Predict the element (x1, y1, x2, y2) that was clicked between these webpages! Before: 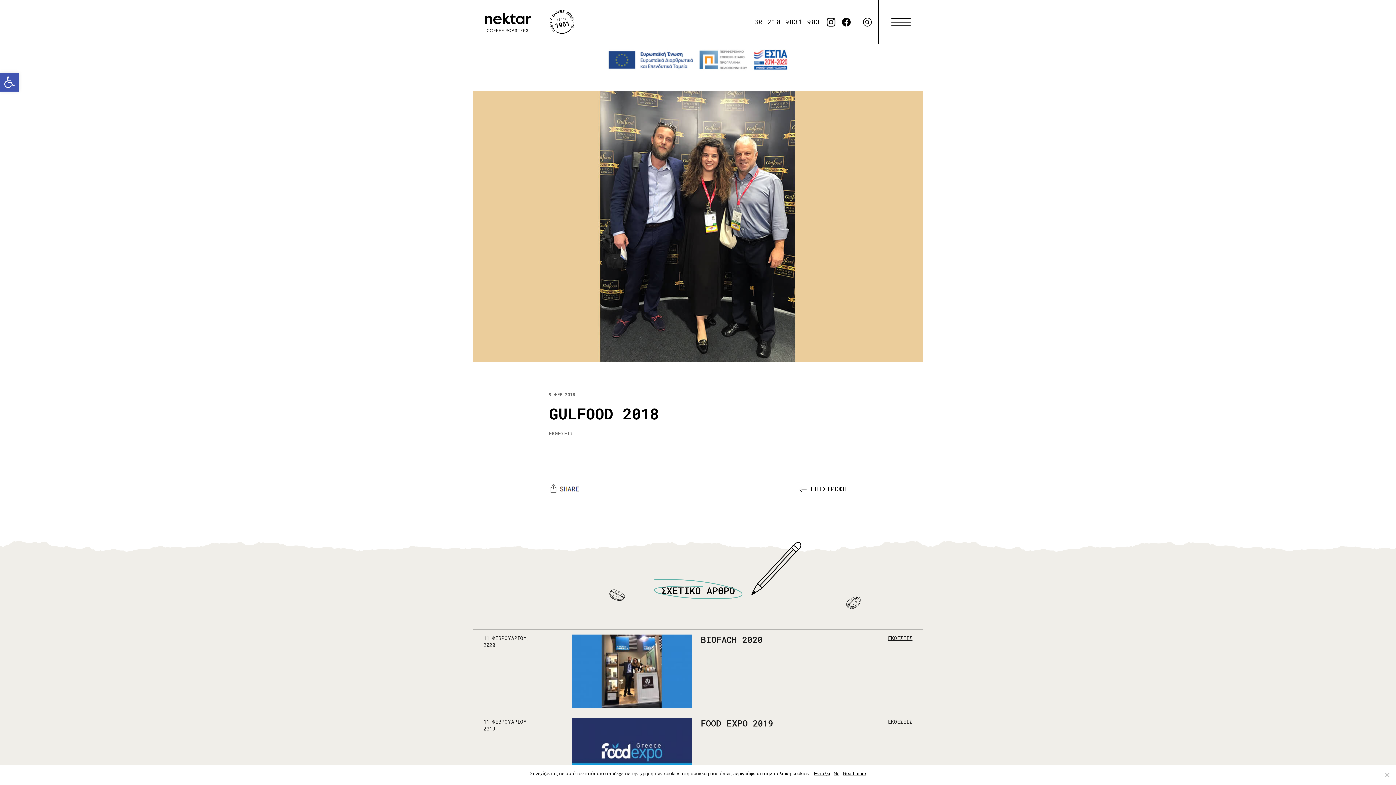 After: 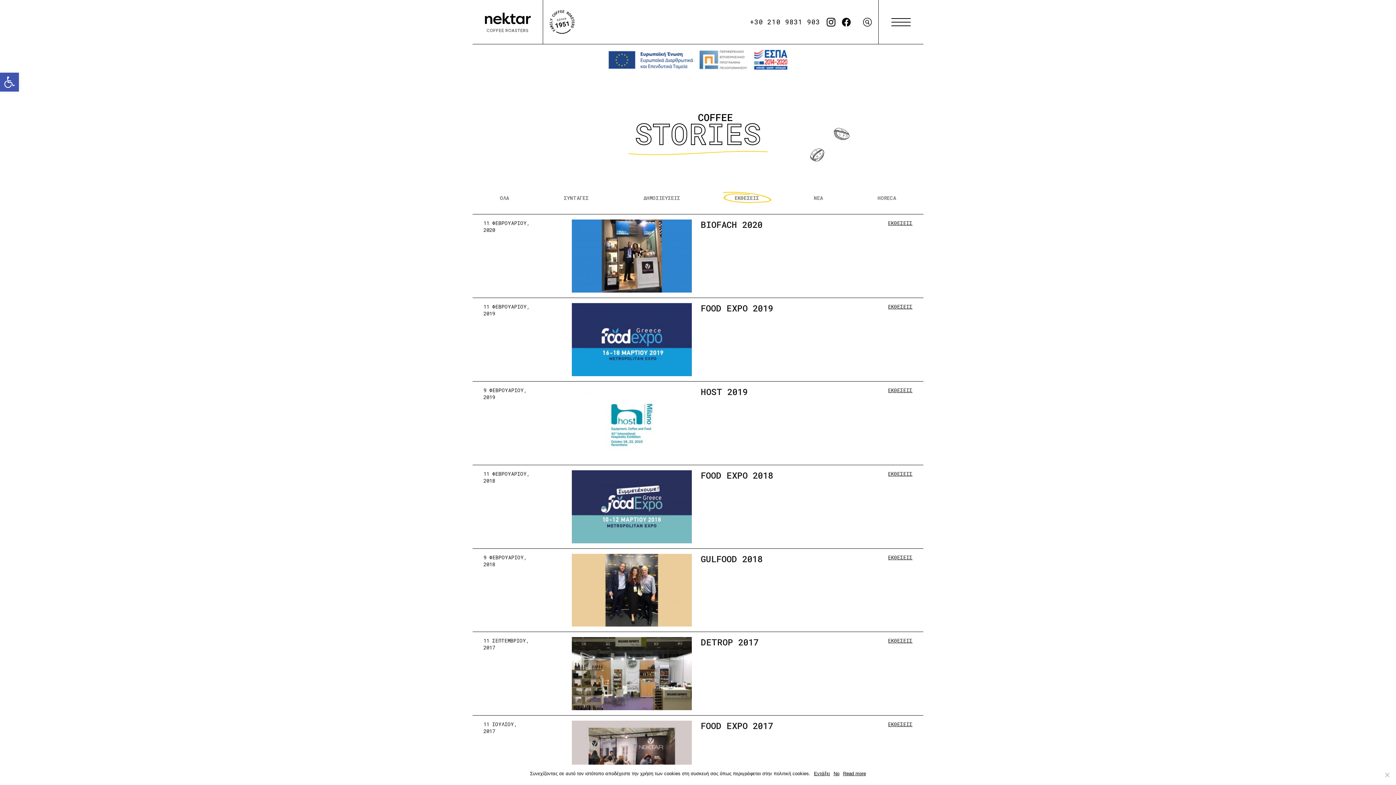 Action: bbox: (549, 430, 573, 437) label: ΕΚΘΕΣΕΙΣ